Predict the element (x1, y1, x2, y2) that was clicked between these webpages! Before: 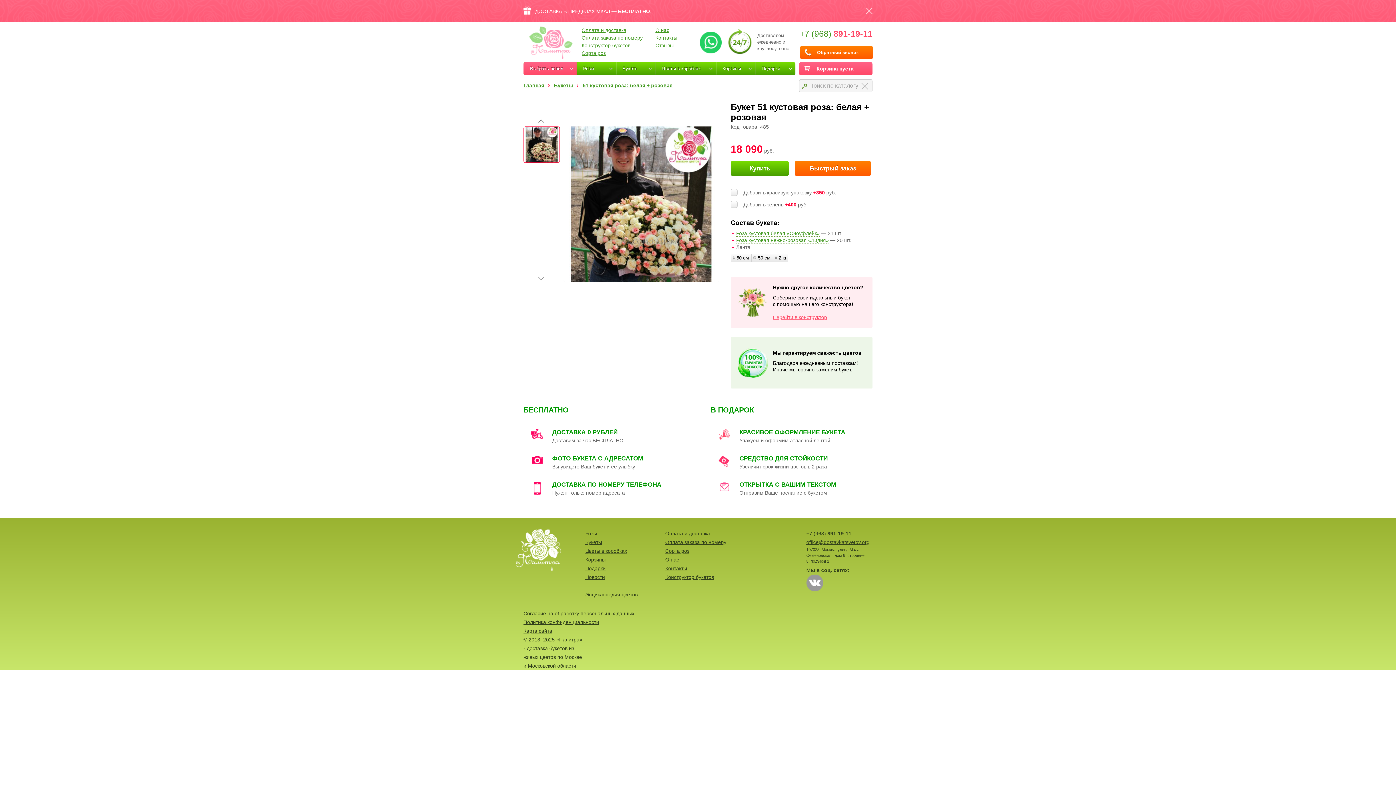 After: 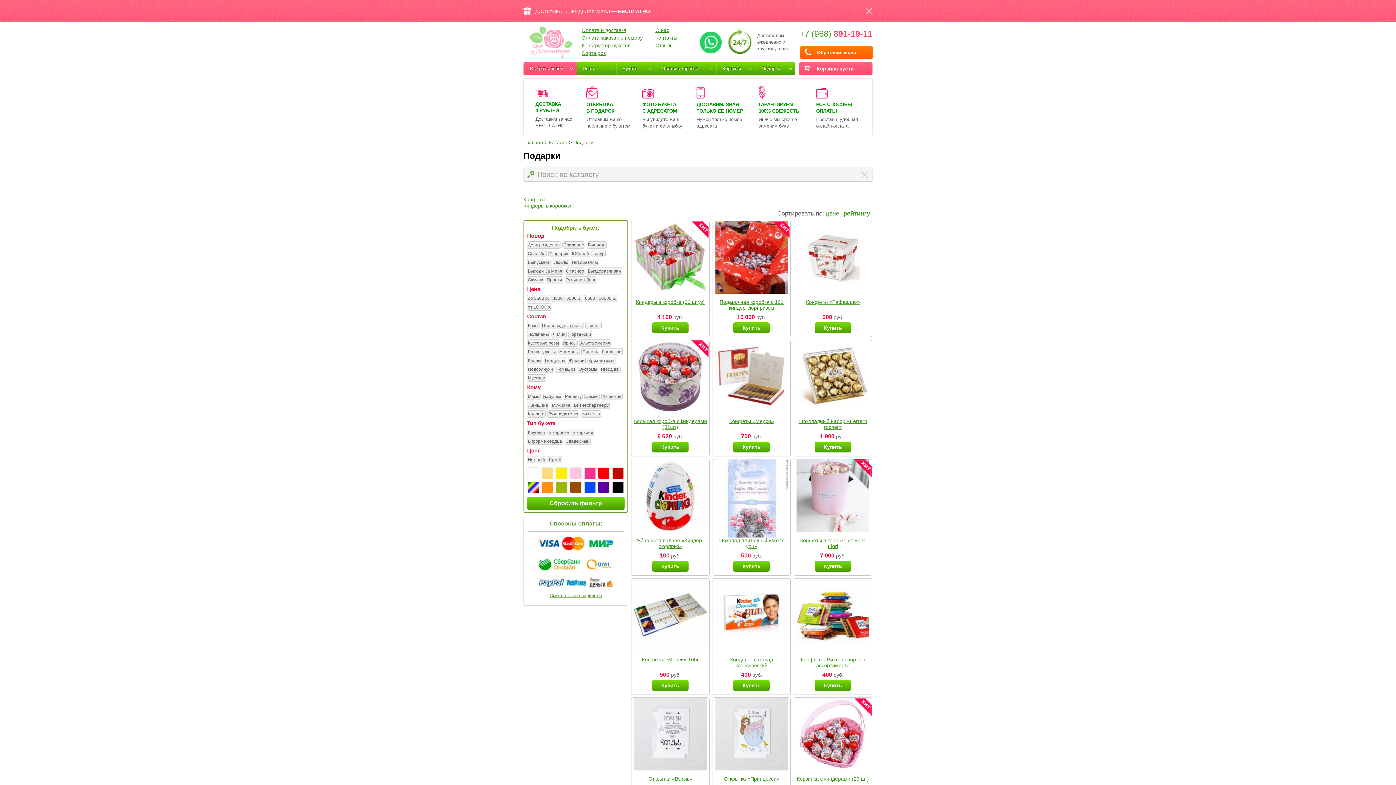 Action: bbox: (755, 62, 795, 75) label: Подарки